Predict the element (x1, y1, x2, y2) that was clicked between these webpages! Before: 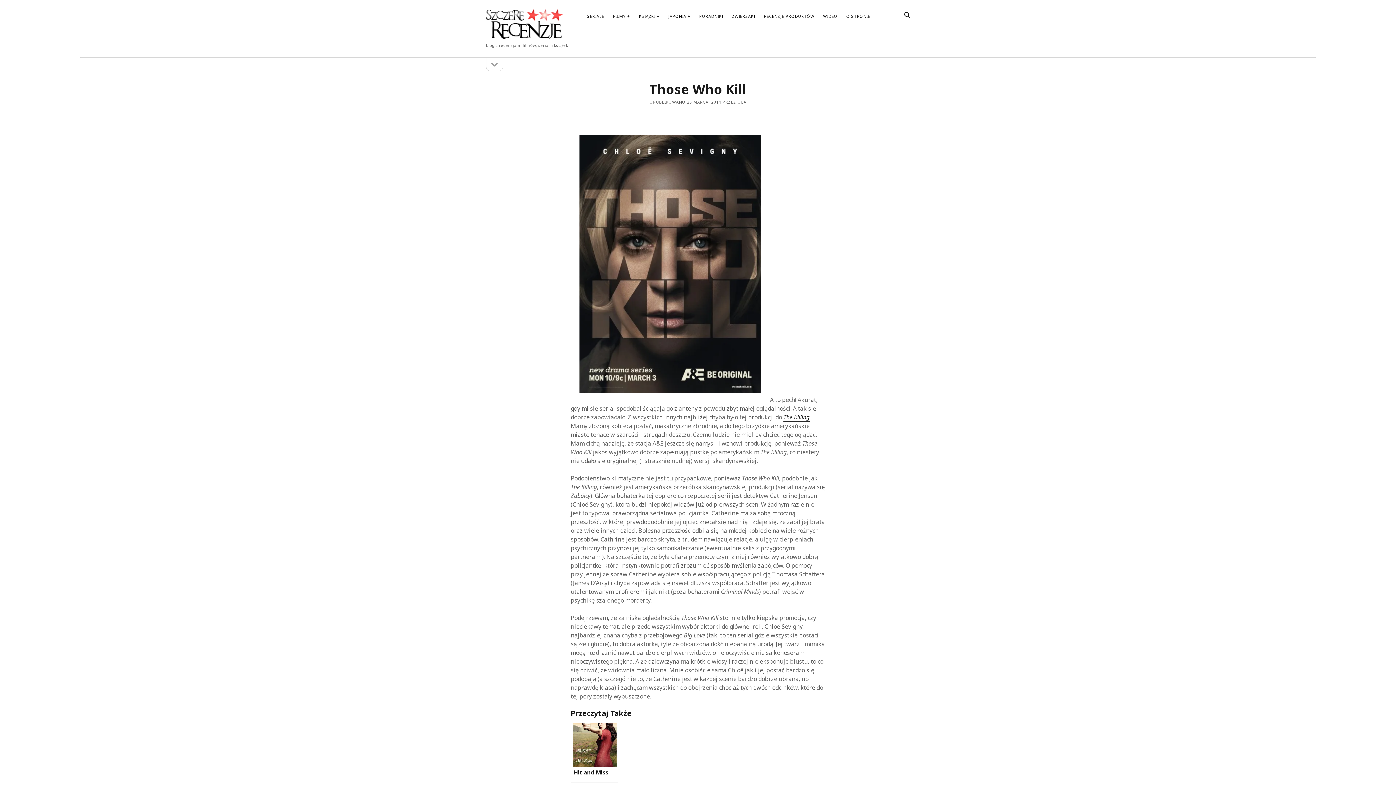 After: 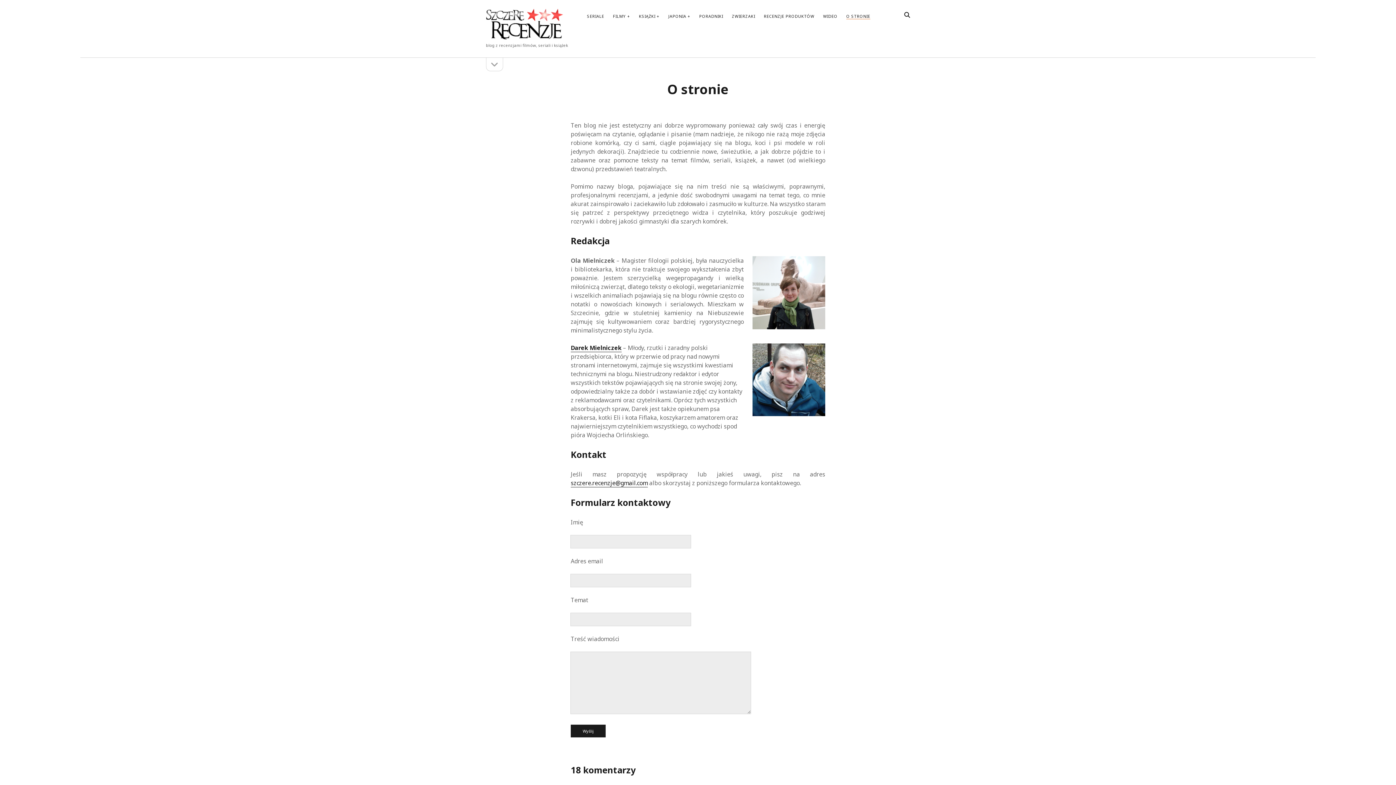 Action: bbox: (846, 13, 870, 19) label: O STRONIE